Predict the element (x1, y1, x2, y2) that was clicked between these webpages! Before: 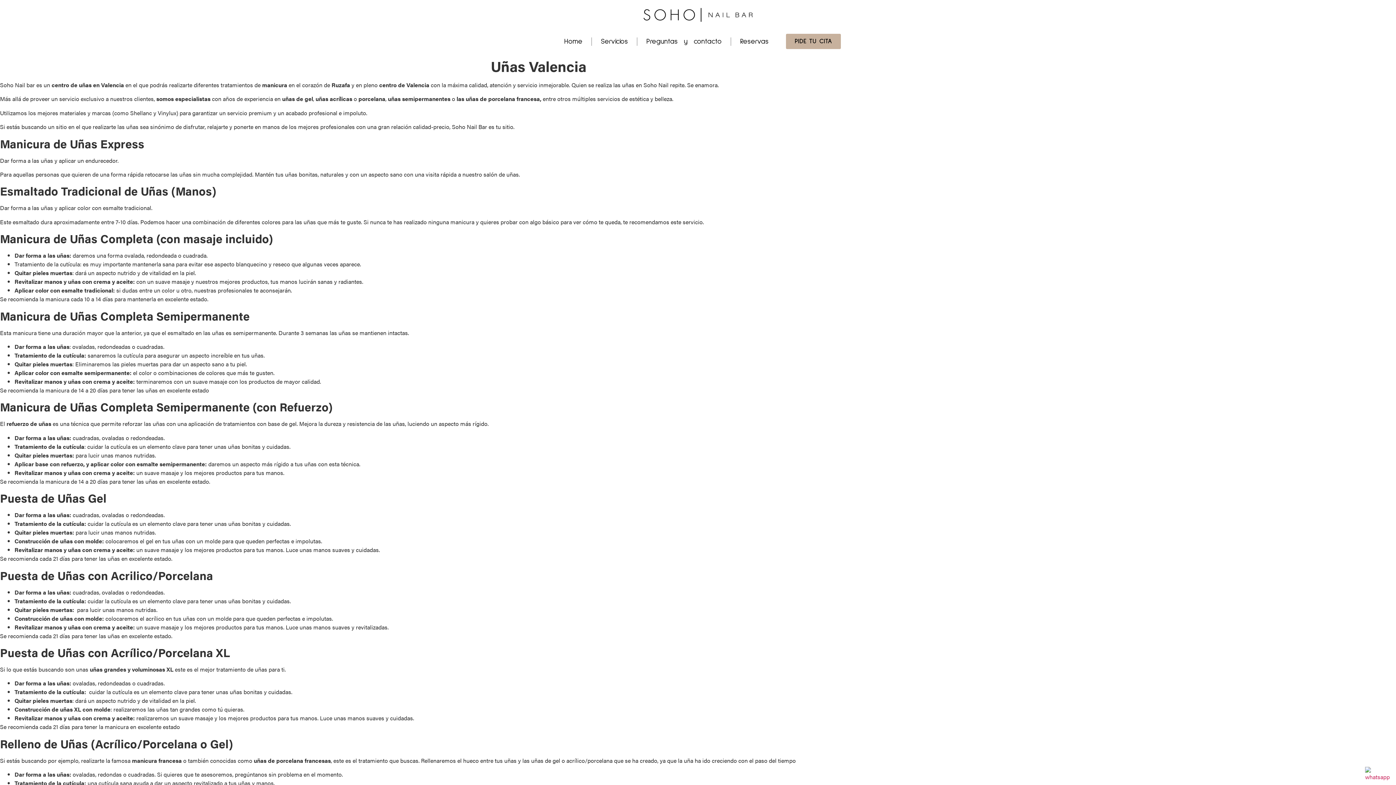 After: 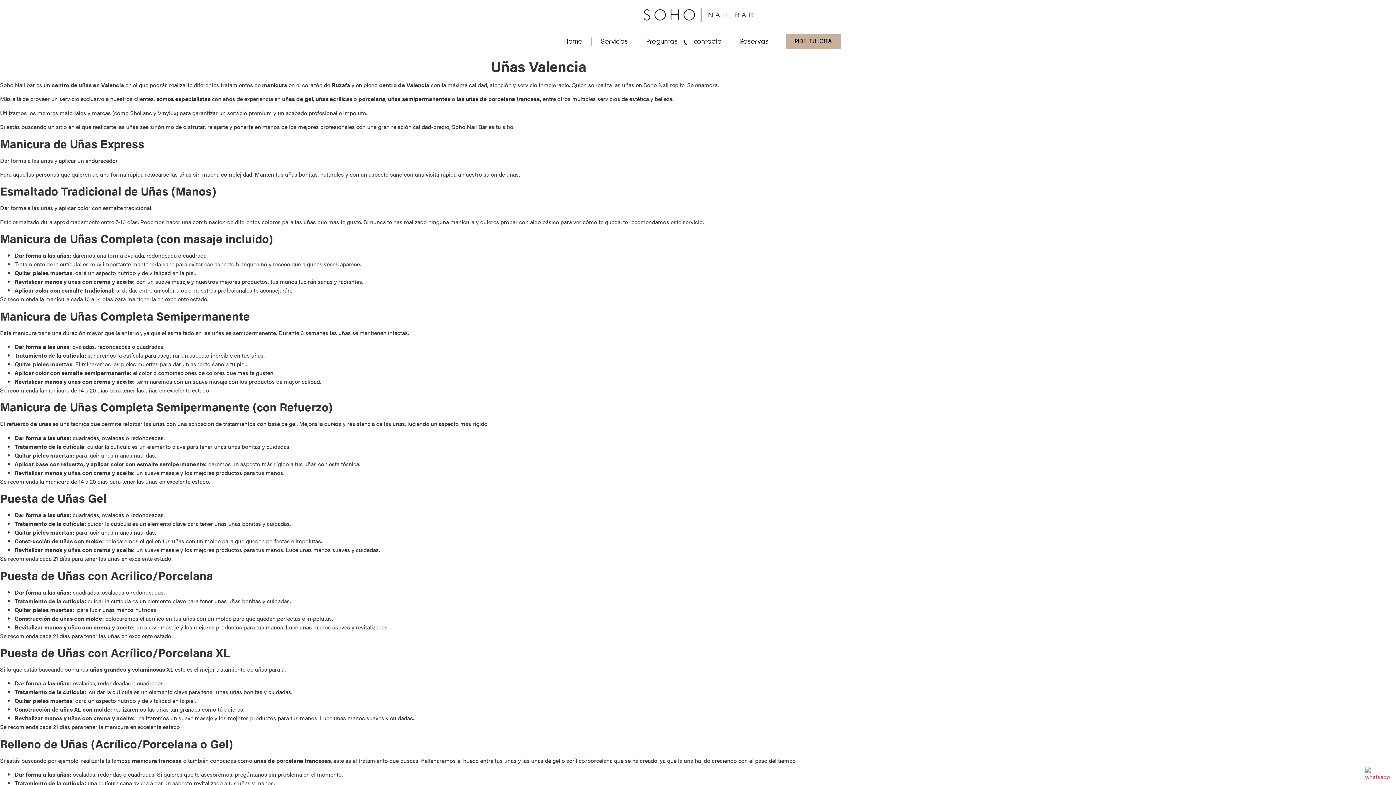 Action: bbox: (786, 33, 841, 49) label: PIDE TU CITA